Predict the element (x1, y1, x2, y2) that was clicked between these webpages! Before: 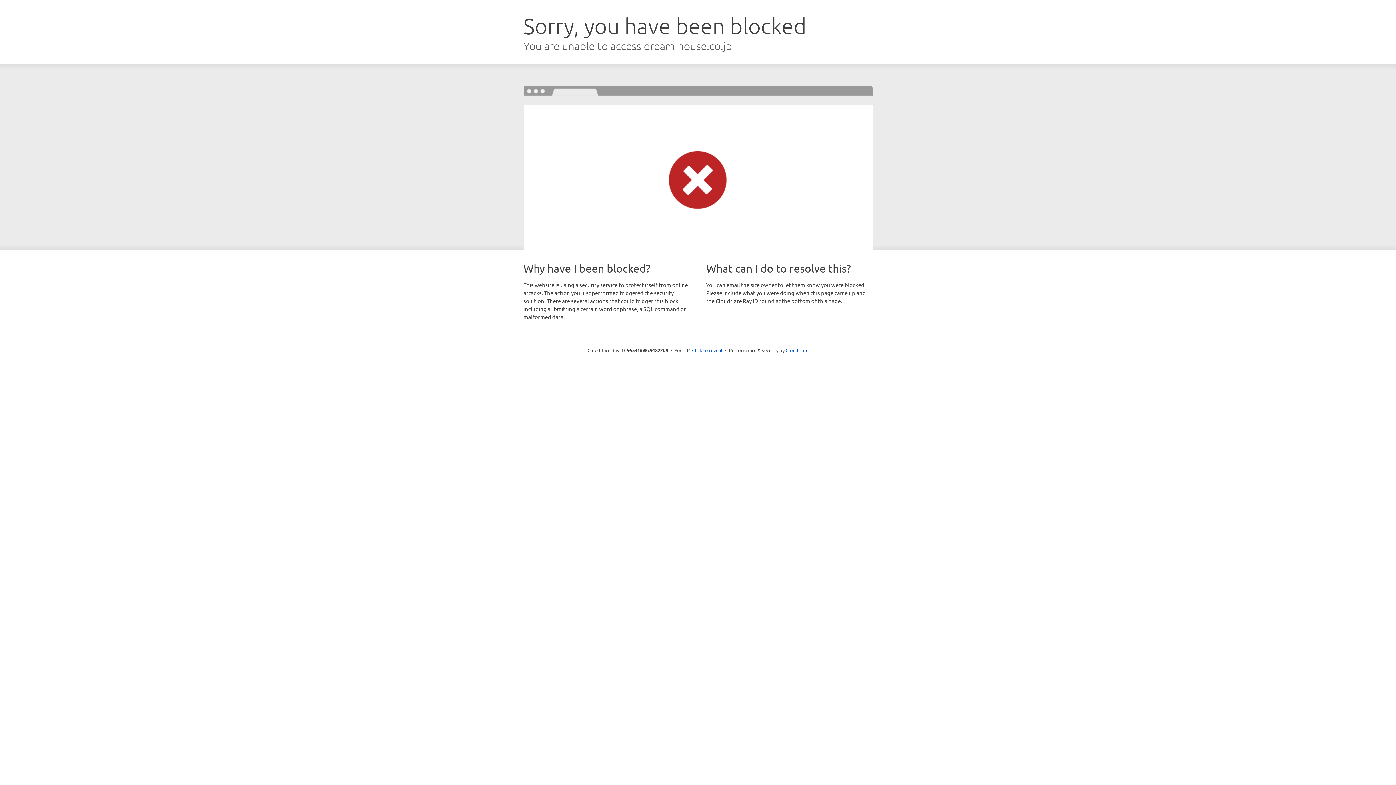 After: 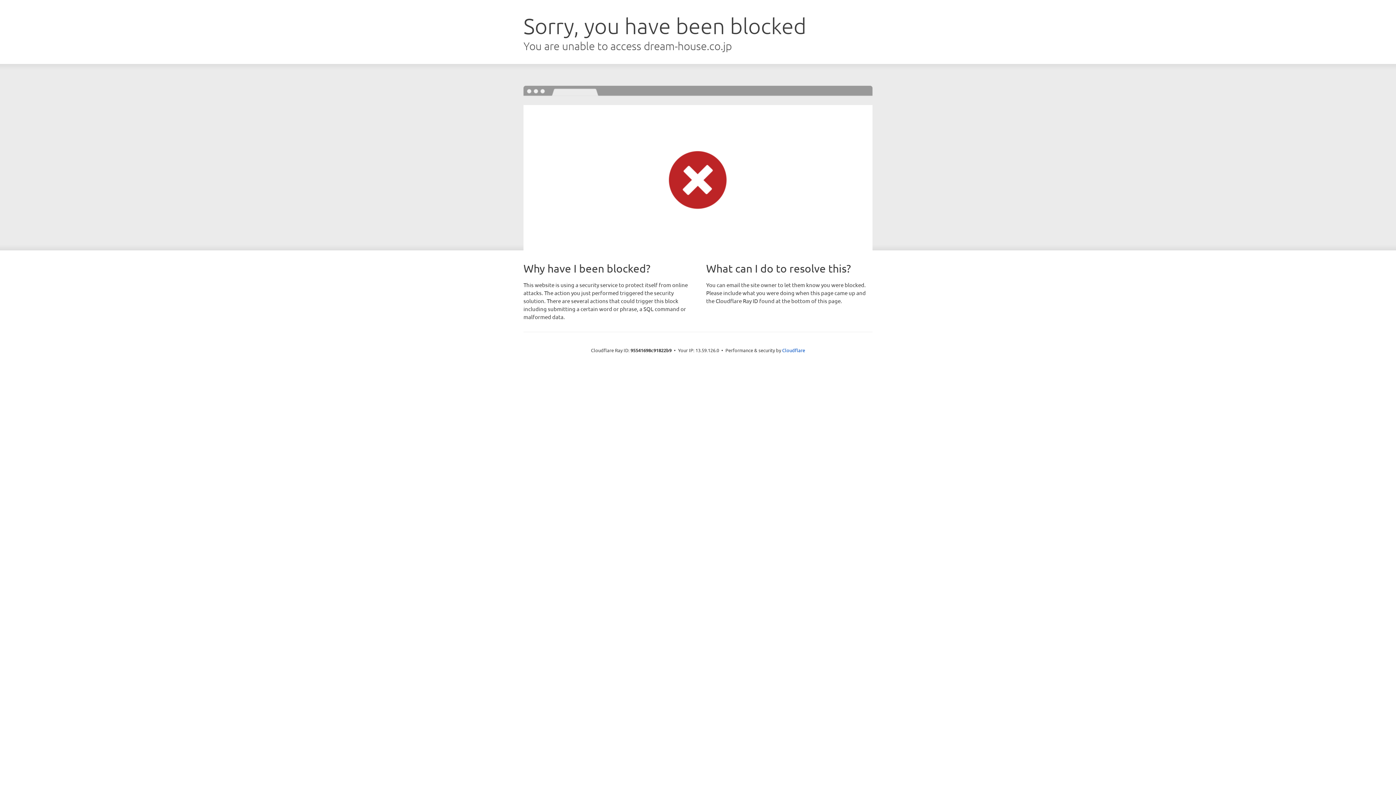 Action: bbox: (692, 346, 722, 353) label: Click to reveal